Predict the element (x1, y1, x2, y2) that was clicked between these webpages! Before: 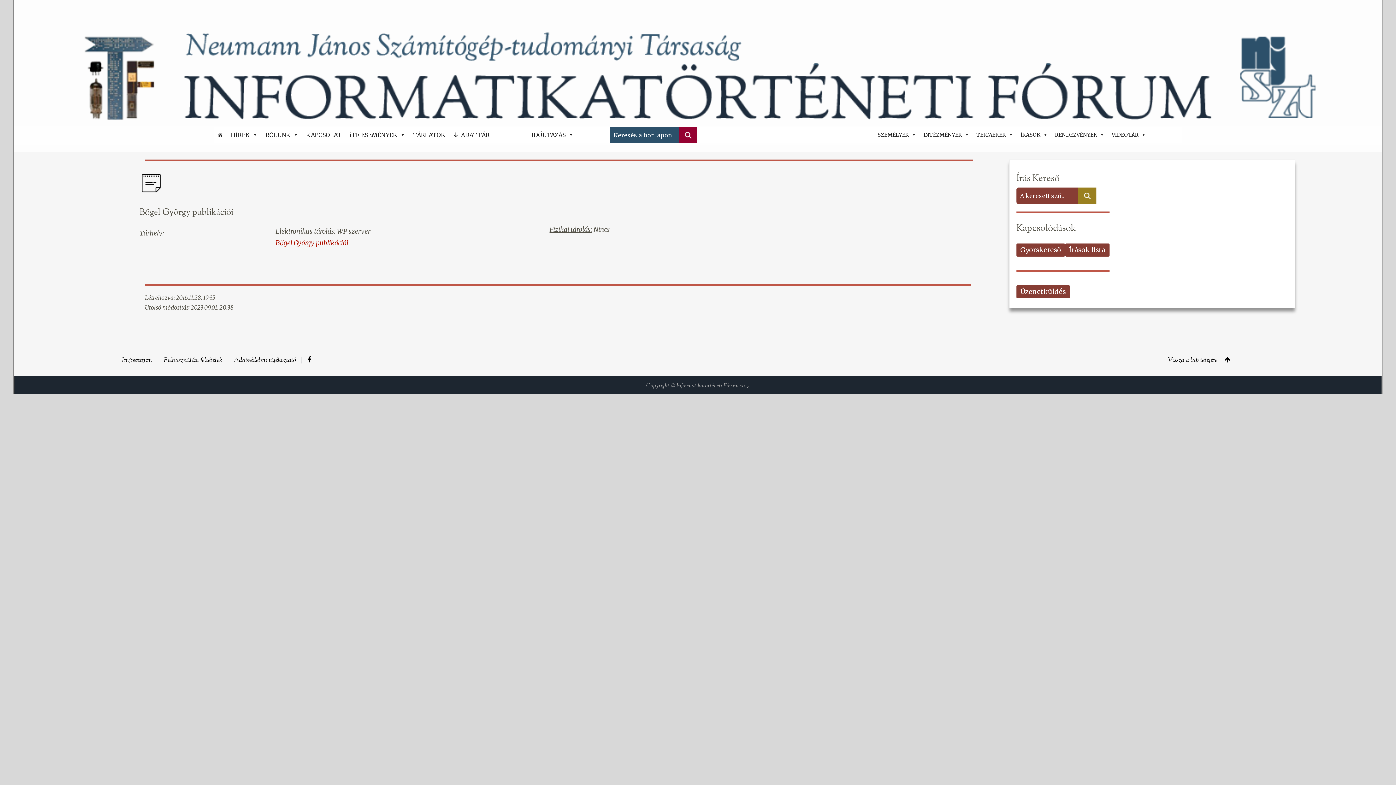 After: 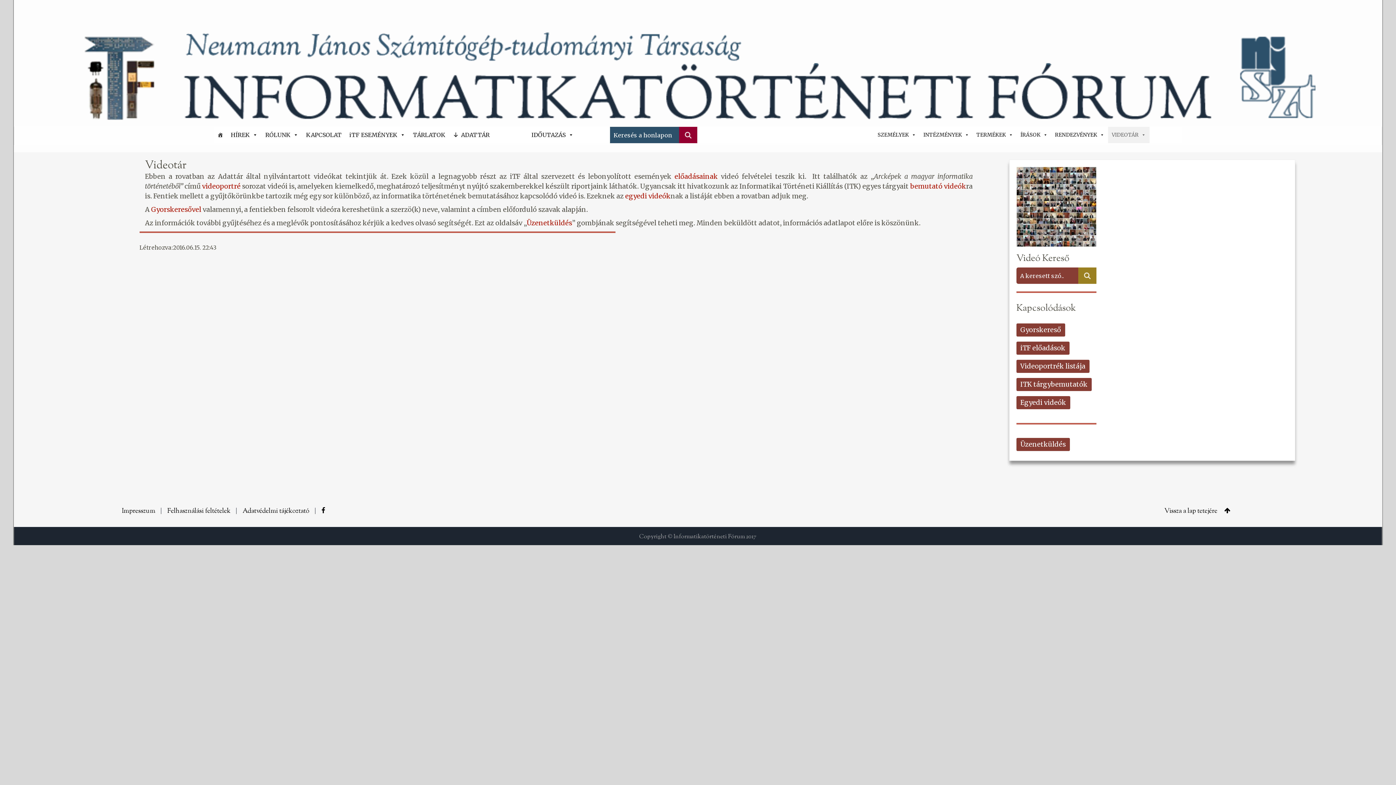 Action: label: VIDEOTÁR bbox: (1108, 126, 1149, 143)